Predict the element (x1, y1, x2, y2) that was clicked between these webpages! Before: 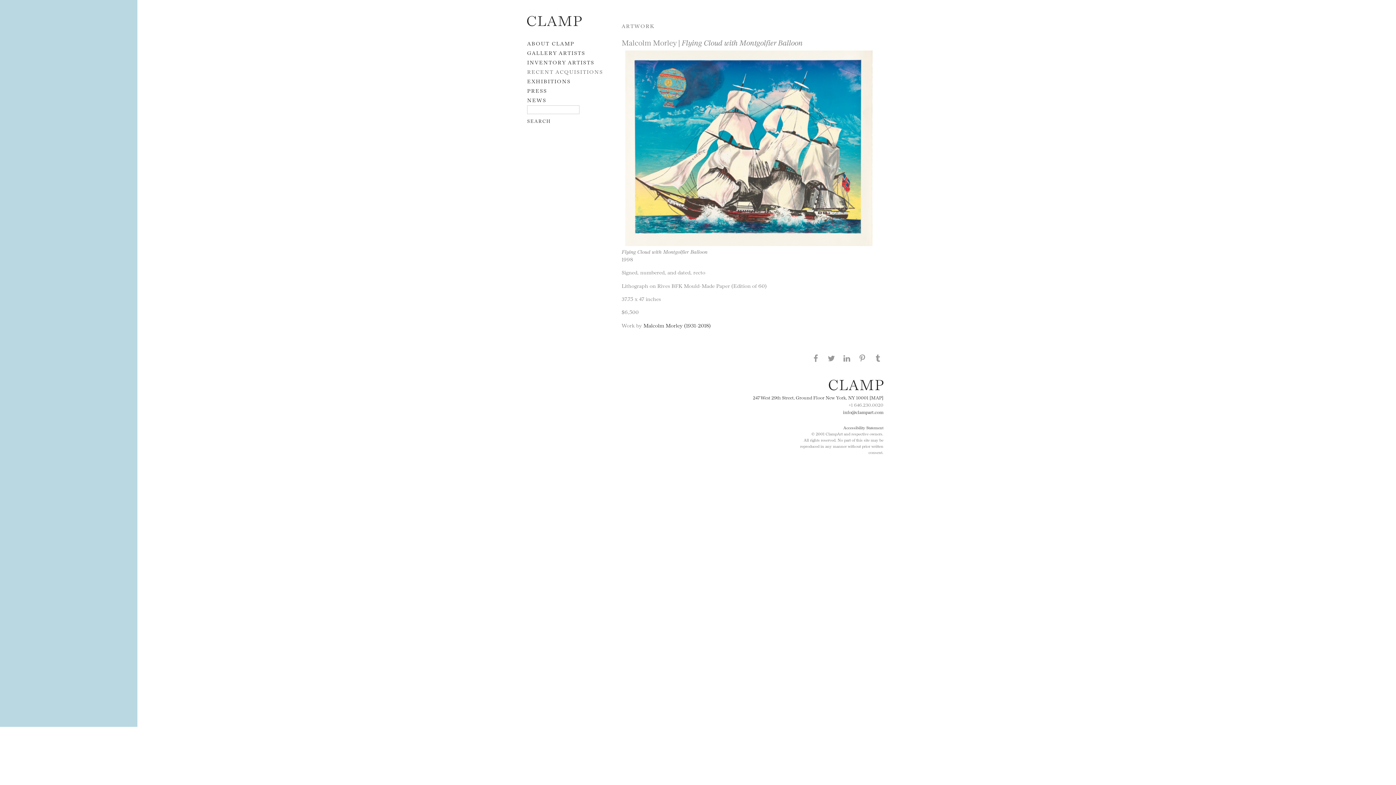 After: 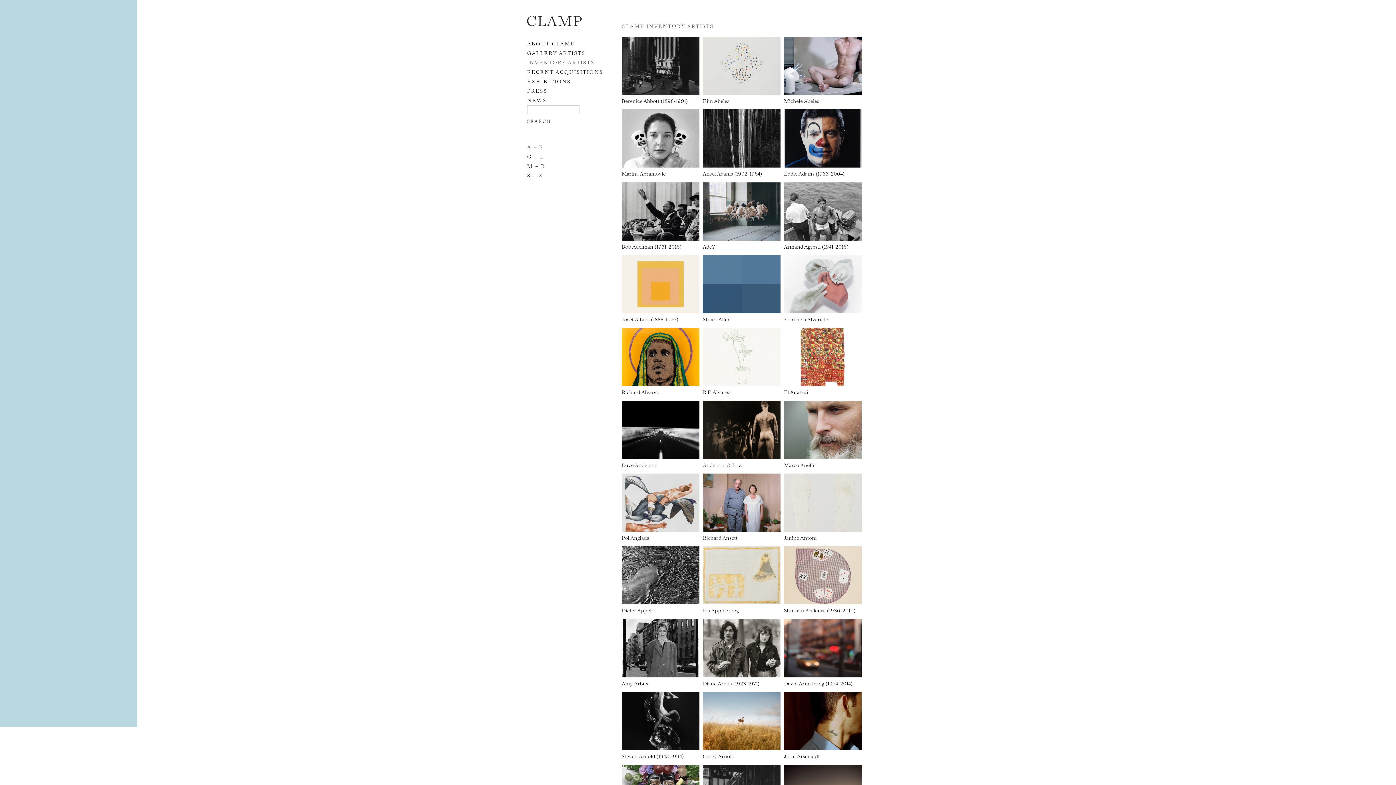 Action: label: INVENTORY ARTISTS bbox: (527, 58, 594, 65)